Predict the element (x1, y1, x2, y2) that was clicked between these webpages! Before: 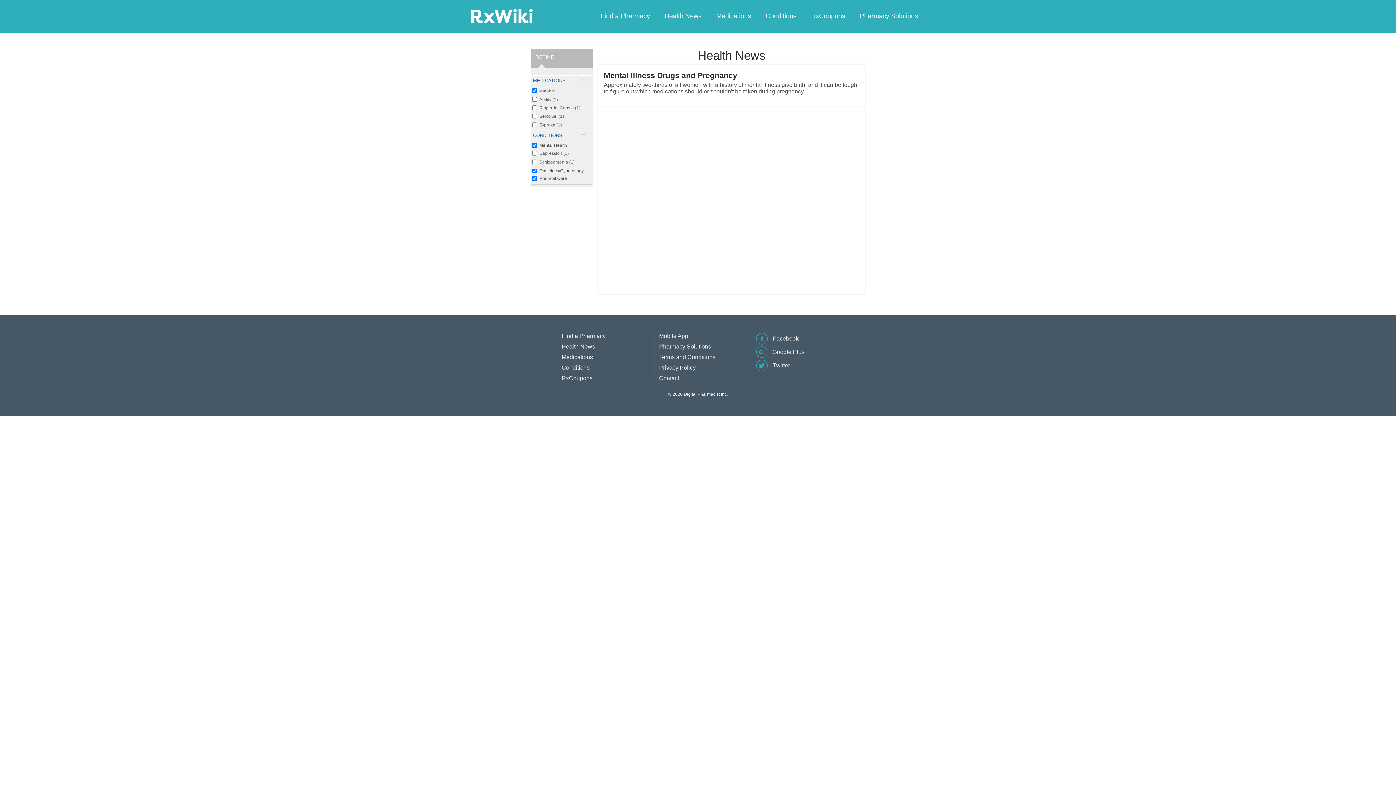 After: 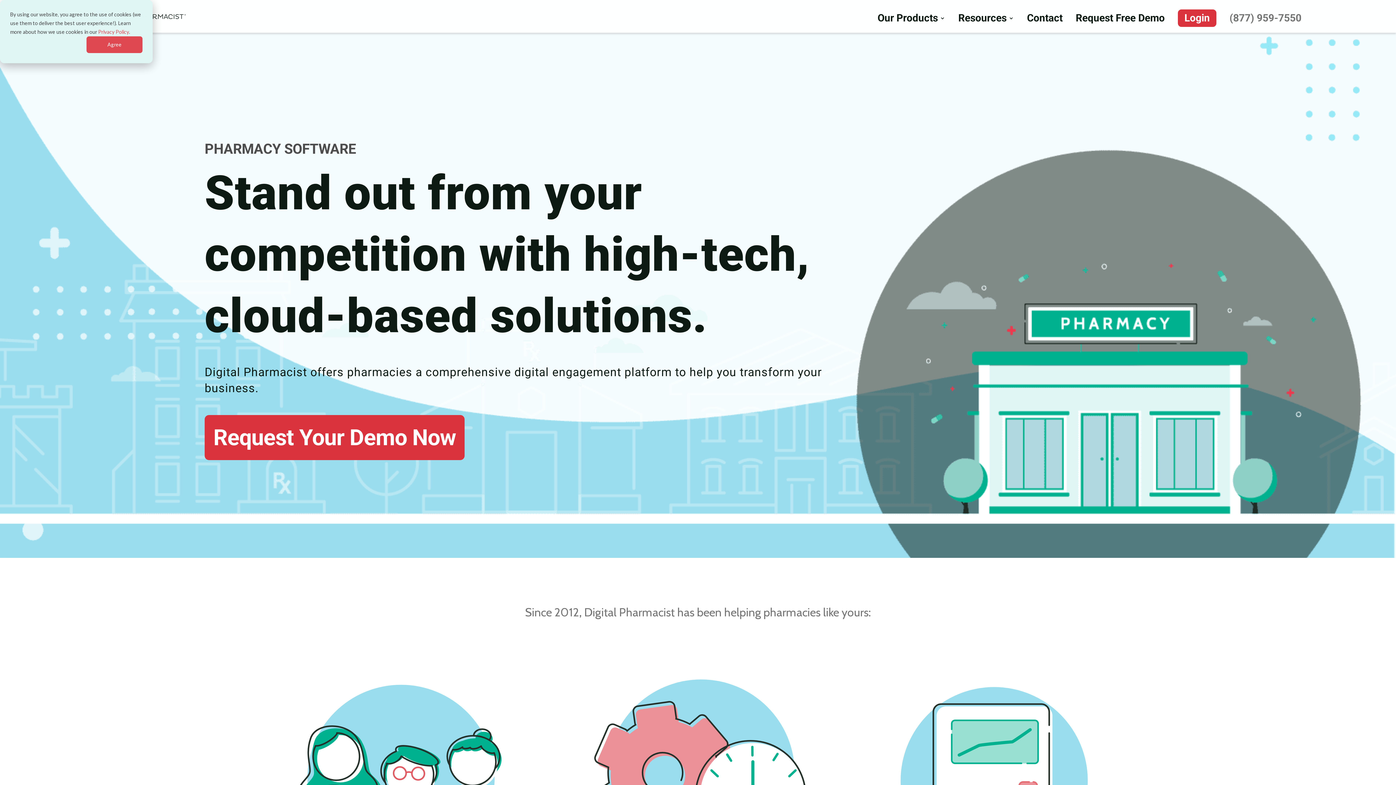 Action: bbox: (659, 343, 711, 349) label: Pharmacy Solutions